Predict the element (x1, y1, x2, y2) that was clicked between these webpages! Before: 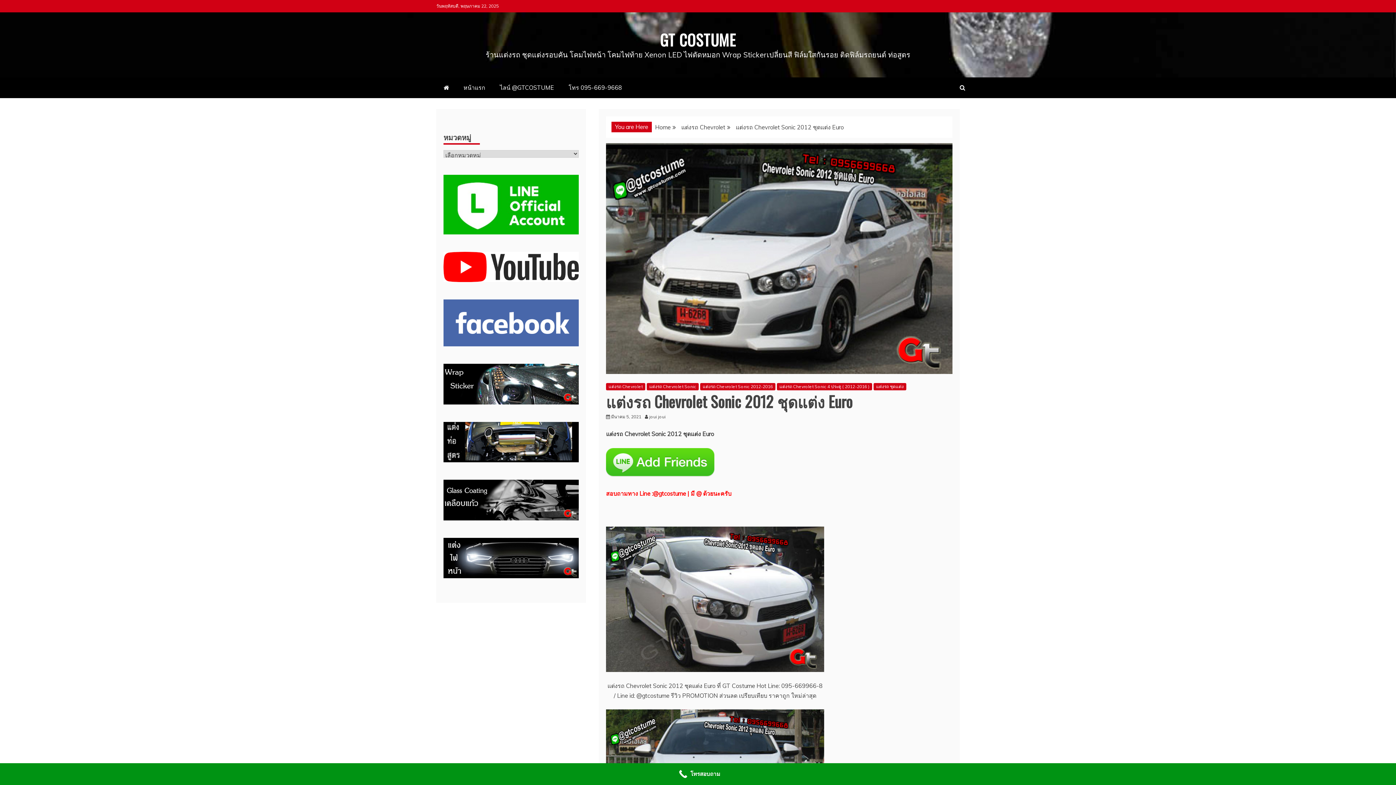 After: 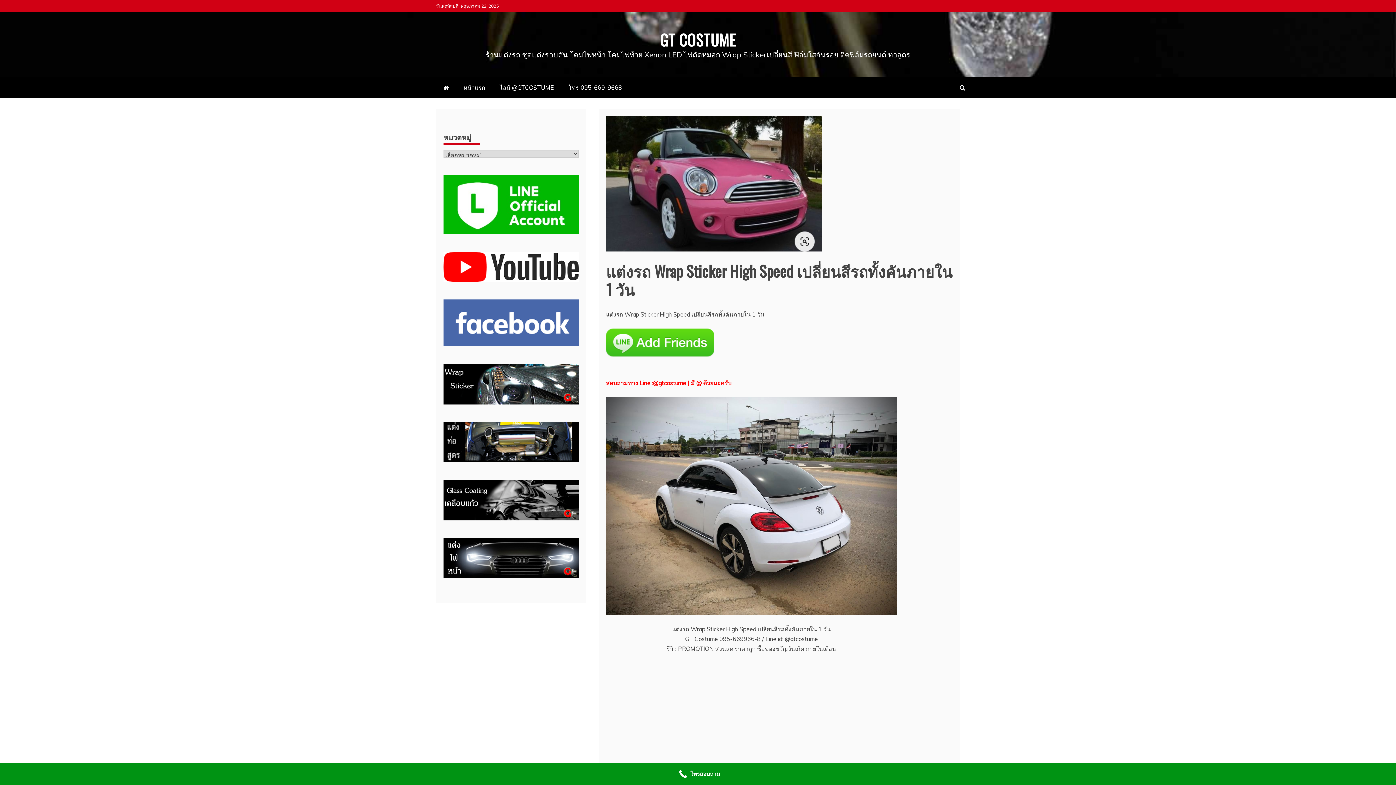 Action: bbox: (443, 398, 578, 406)